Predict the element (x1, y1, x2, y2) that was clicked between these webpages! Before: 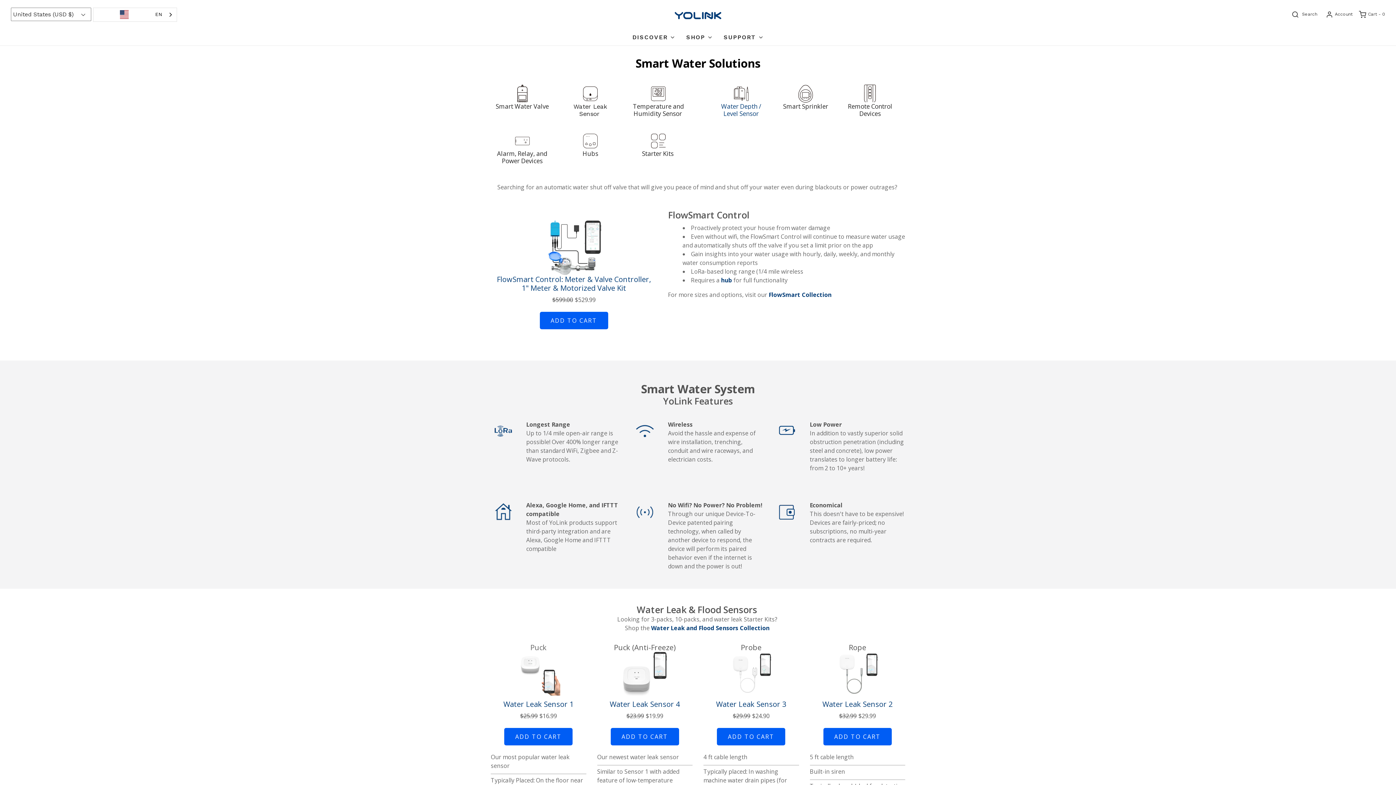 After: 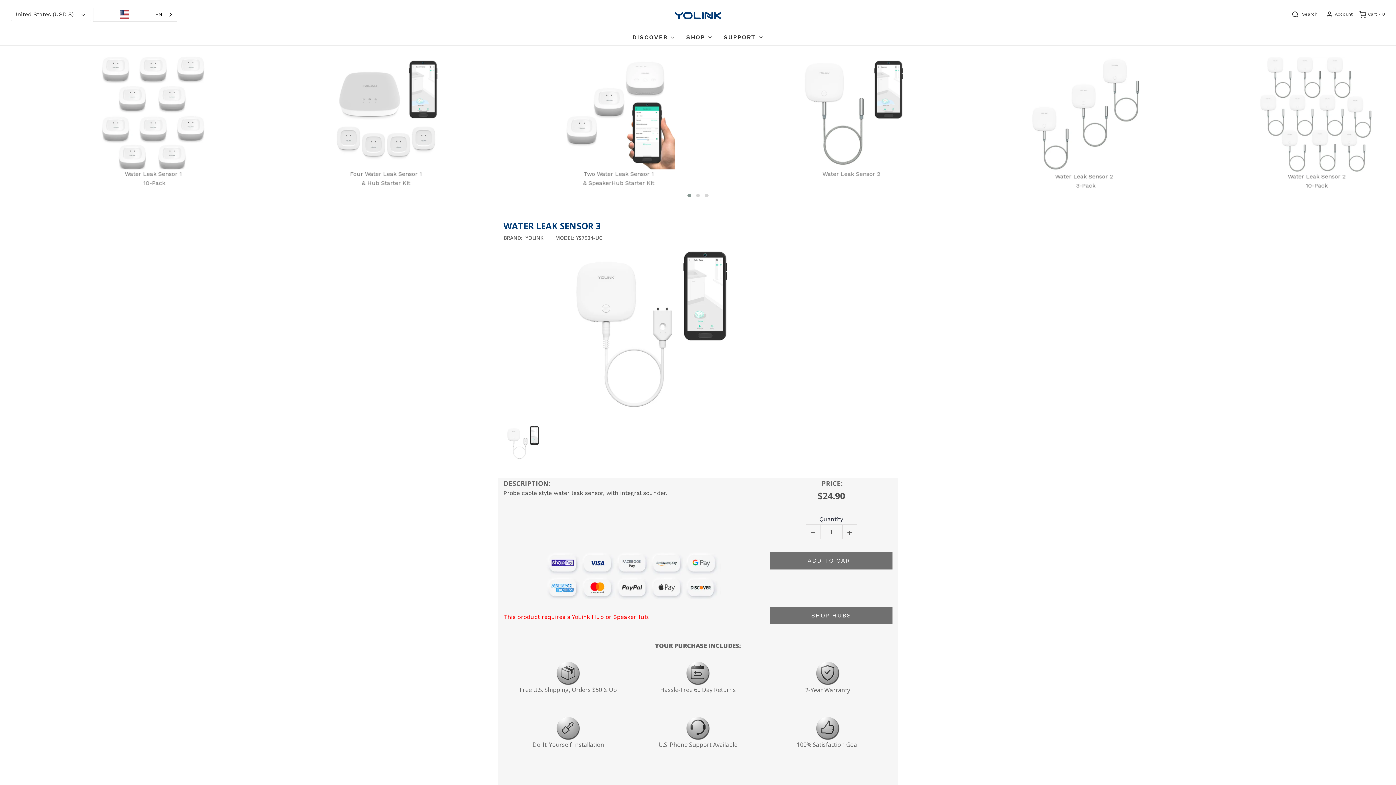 Action: label: Water Leak Sensor 3 bbox: (716, 700, 786, 709)